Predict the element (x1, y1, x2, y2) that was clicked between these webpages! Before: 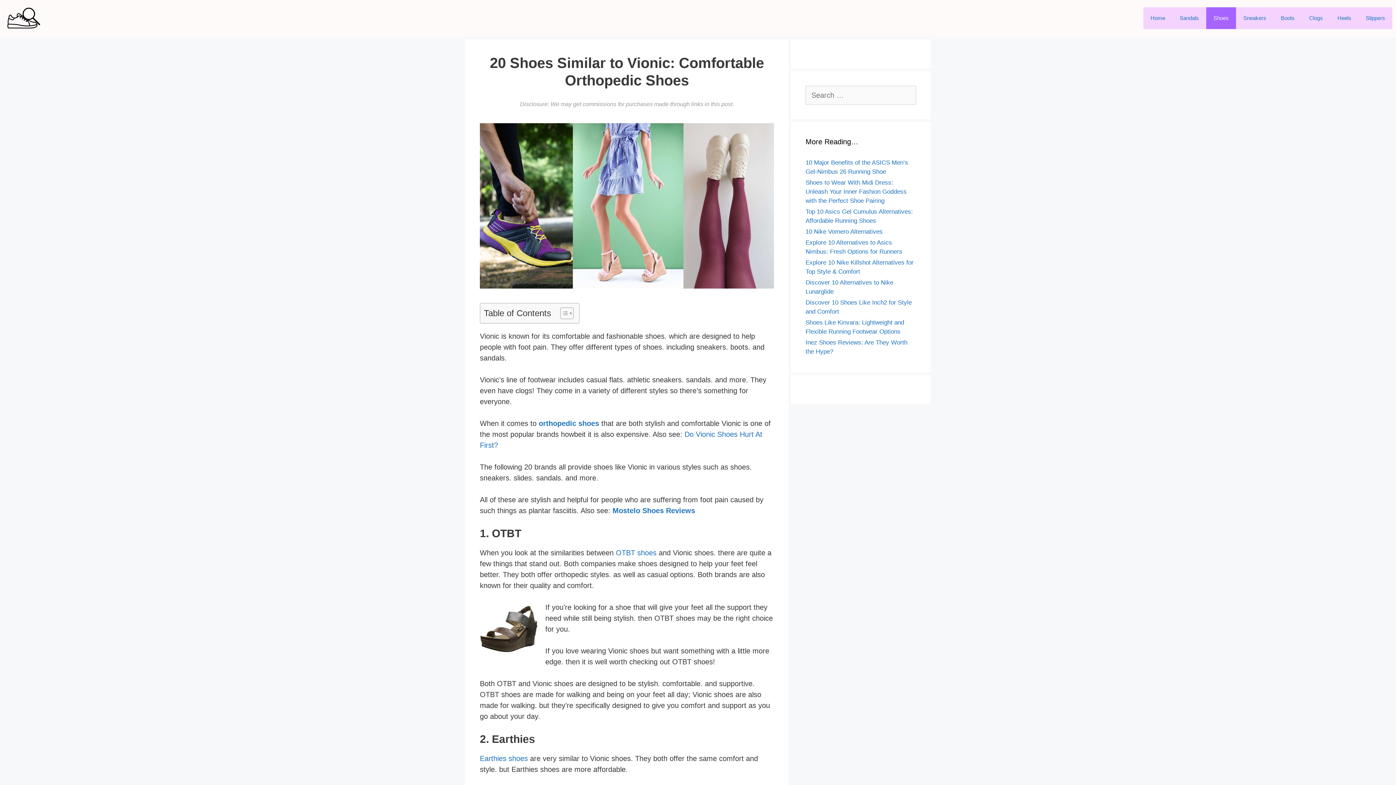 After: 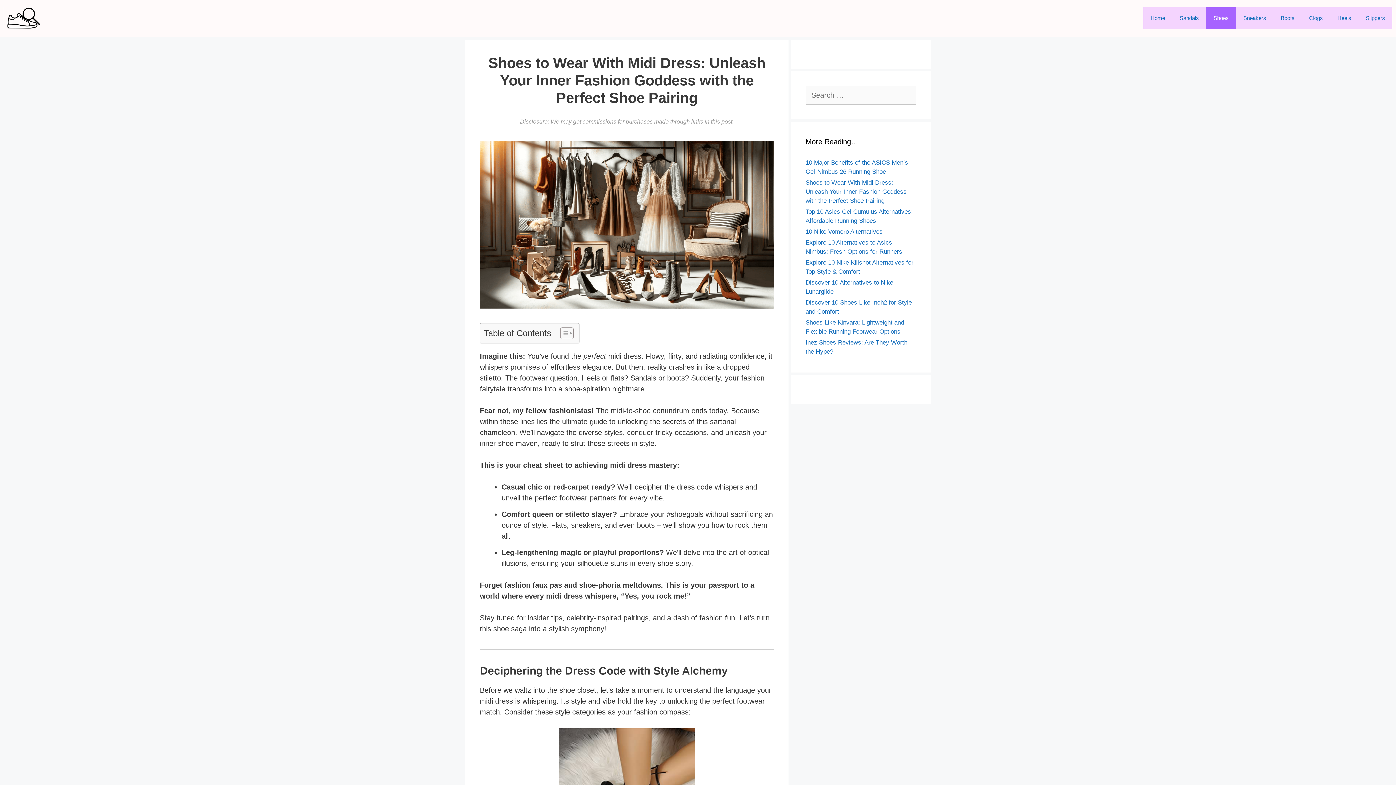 Action: label: Shoes to Wear With Midi Dress: Unleash Your Inner Fashion Goddess with the Perfect Shoe Pairing bbox: (805, 179, 906, 204)